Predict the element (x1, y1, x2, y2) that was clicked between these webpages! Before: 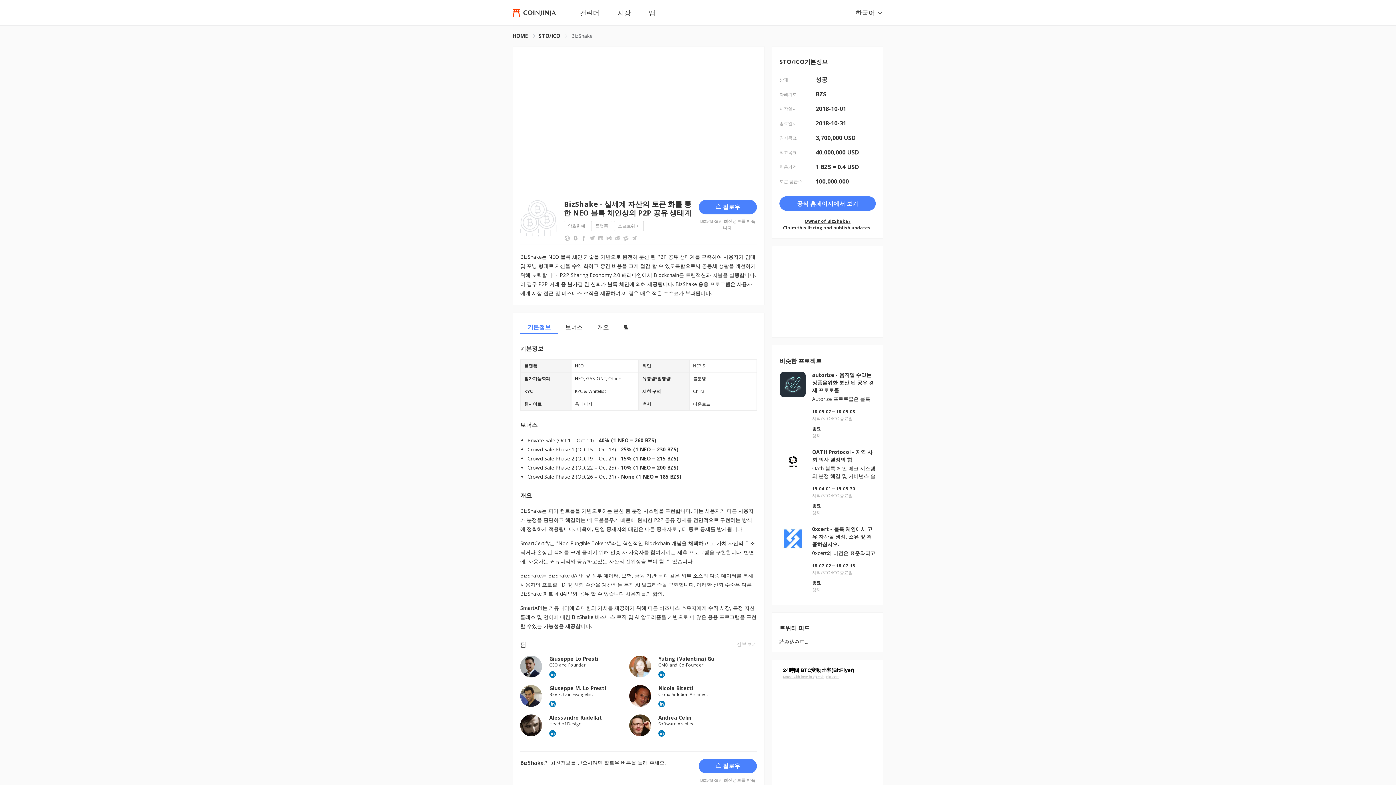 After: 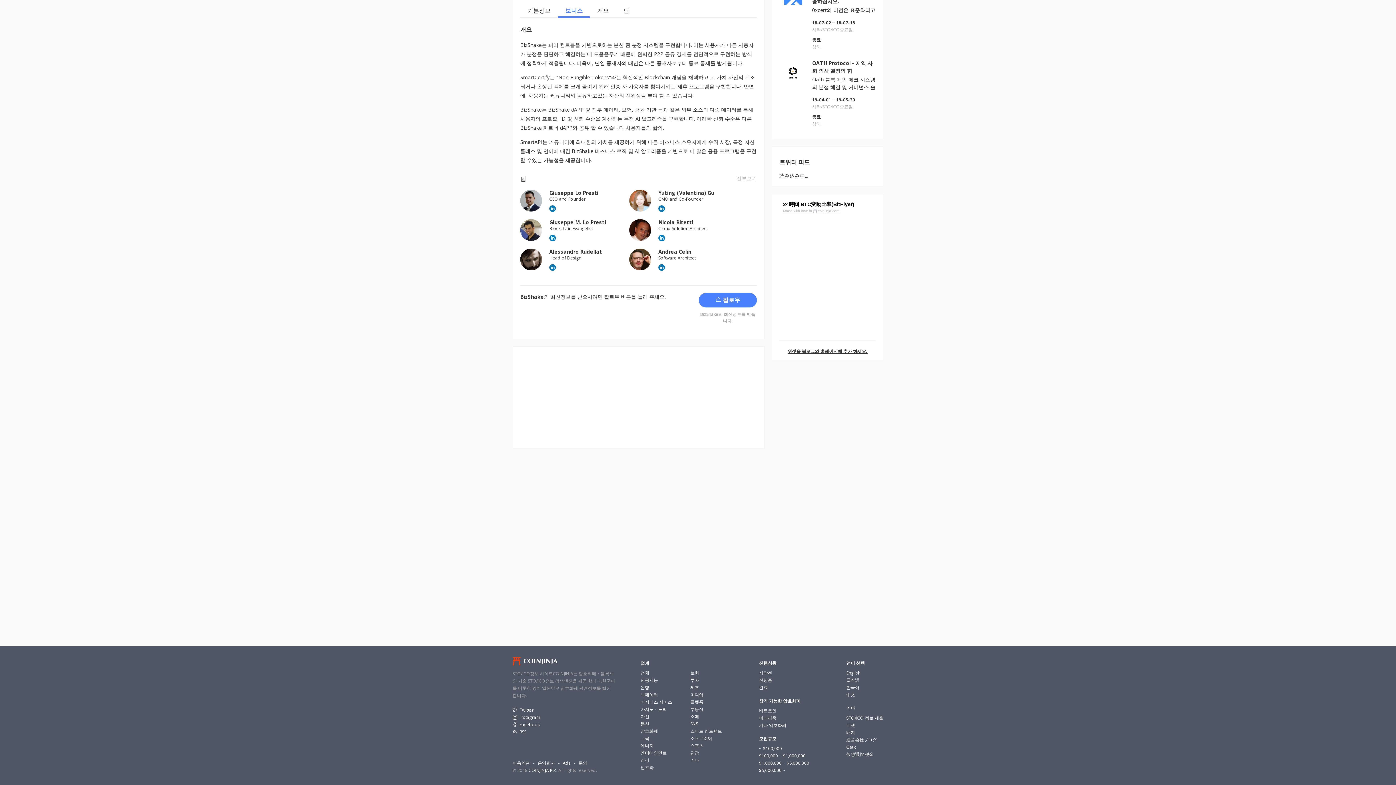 Action: bbox: (623, 323, 629, 331) label: 팀